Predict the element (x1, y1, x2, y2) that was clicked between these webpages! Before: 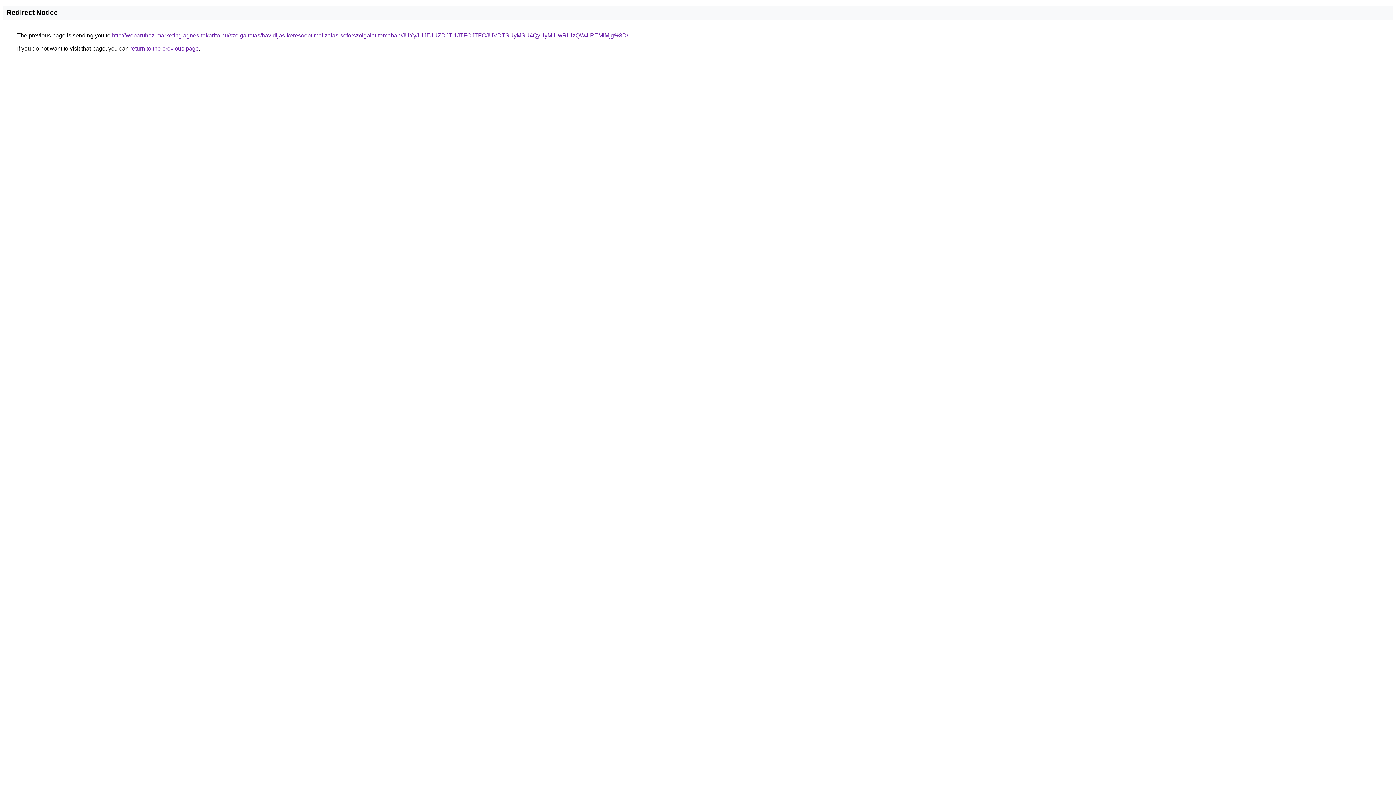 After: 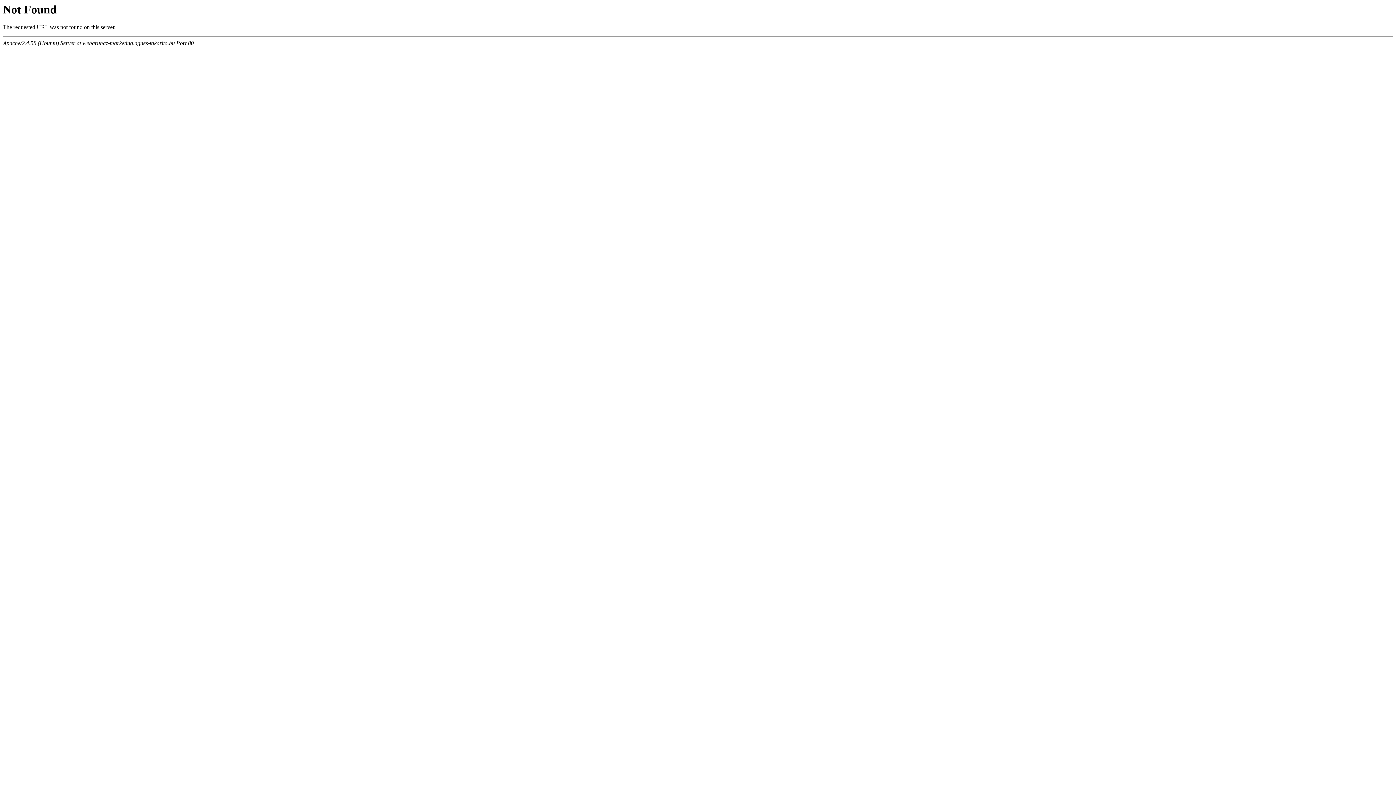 Action: bbox: (112, 32, 628, 38) label: http://webaruhaz-marketing.agnes-takarito.hu/szolgaltatas/havidijas-keresooptimalizalas-soforszolgalat-temaban/JUYyJUJEJUZDJTI1JTFCJTFCJUVDTSUyMSU4QyUyMiUwRiUzQW4lREMlMjg%3D/